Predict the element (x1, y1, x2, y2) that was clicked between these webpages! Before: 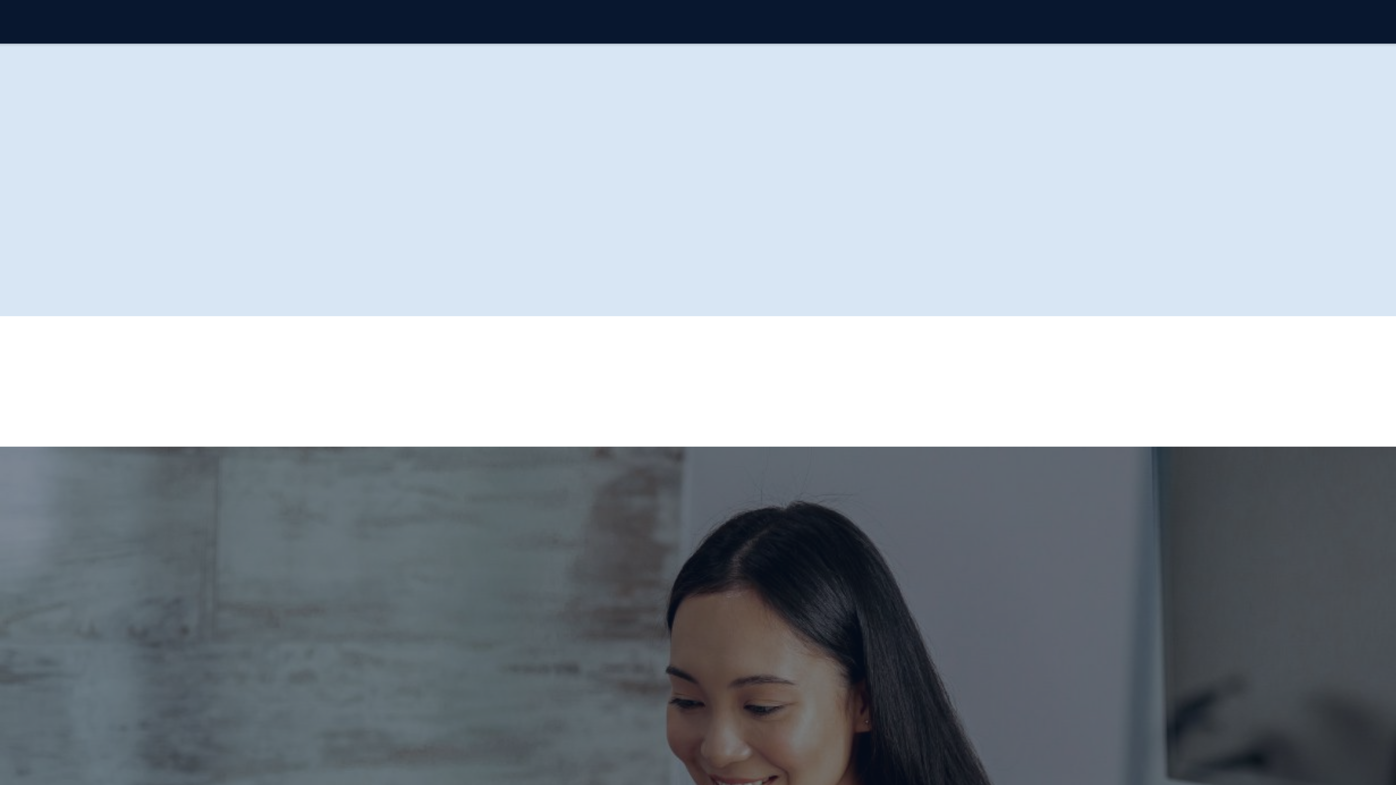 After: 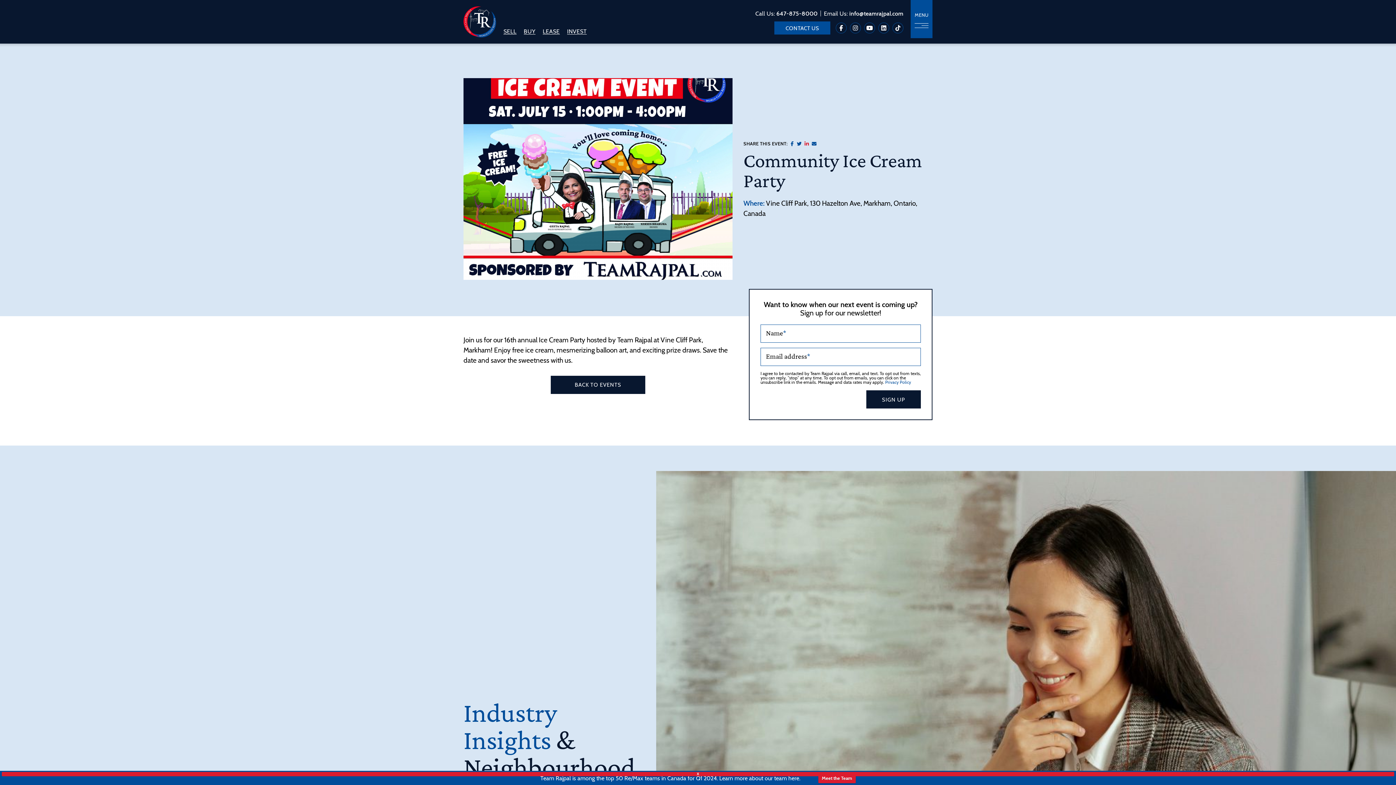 Action: bbox: (804, 140, 810, 146) label: SHARE ON LINKEDIN
 